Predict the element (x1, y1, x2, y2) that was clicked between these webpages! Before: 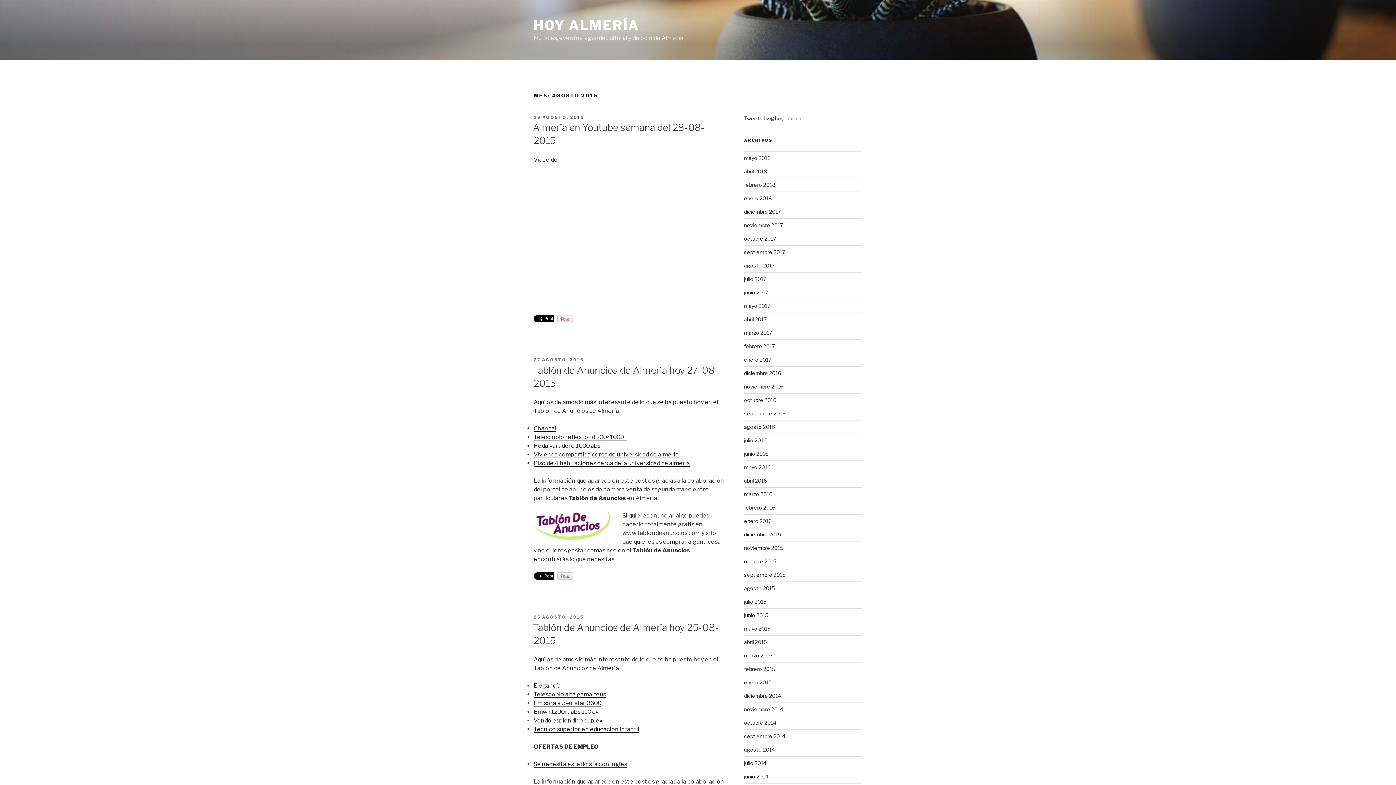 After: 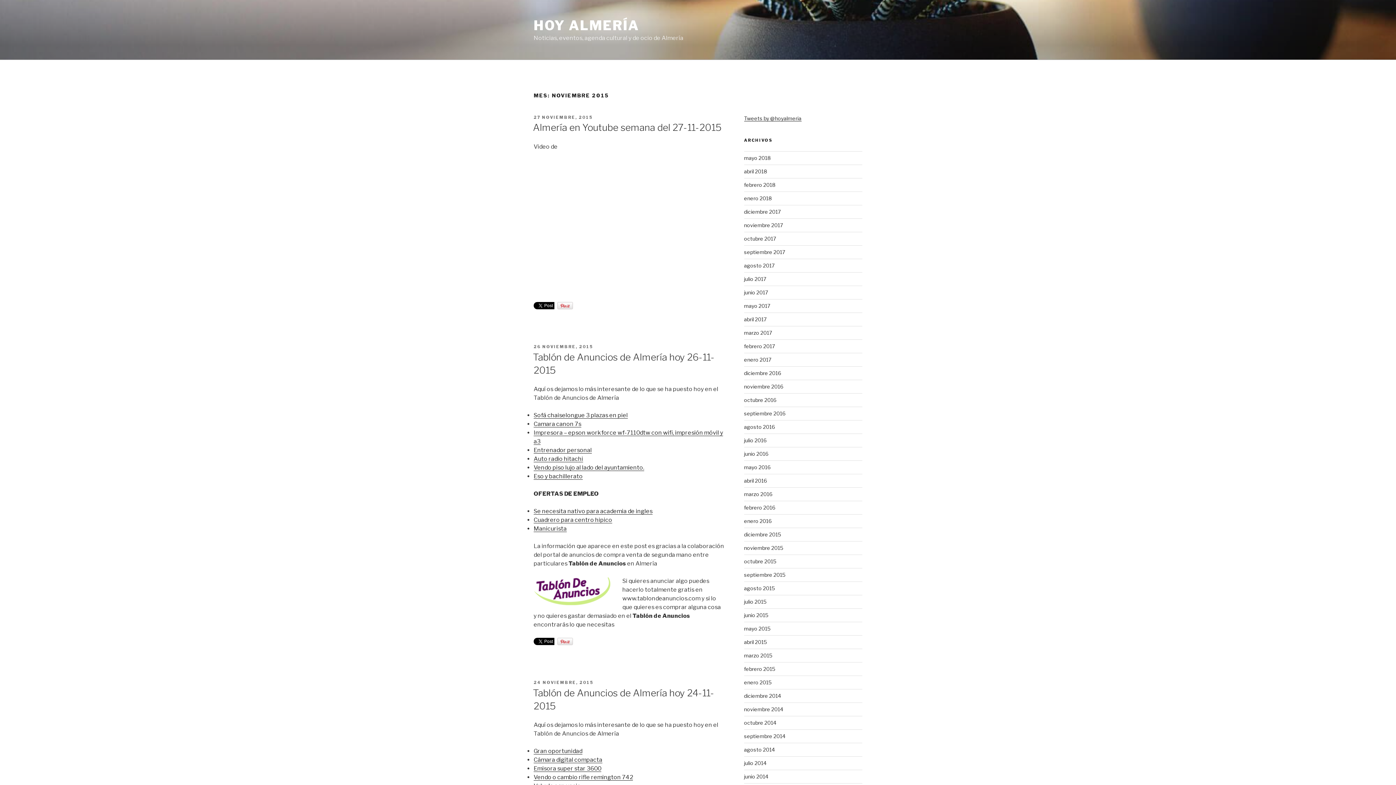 Action: bbox: (744, 544, 783, 551) label: noviembre 2015